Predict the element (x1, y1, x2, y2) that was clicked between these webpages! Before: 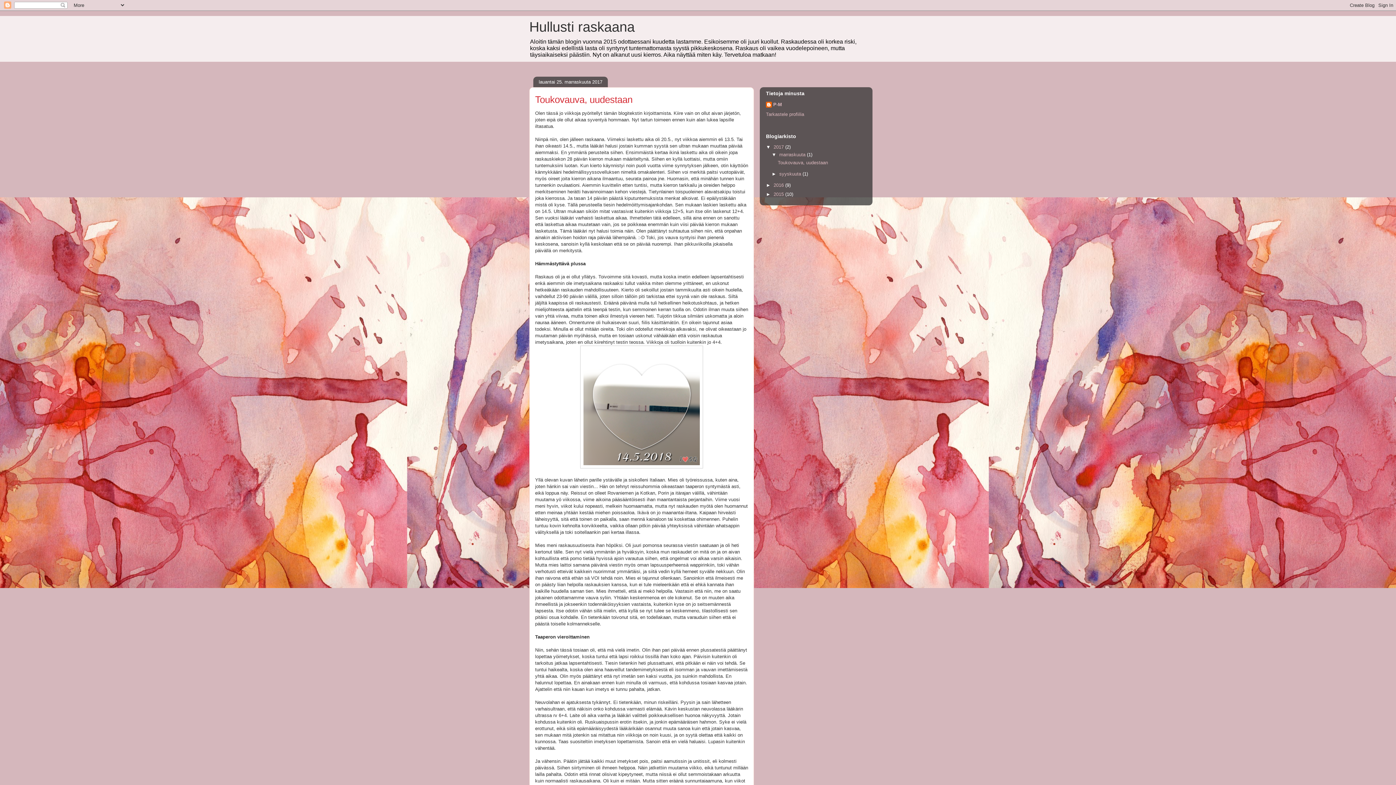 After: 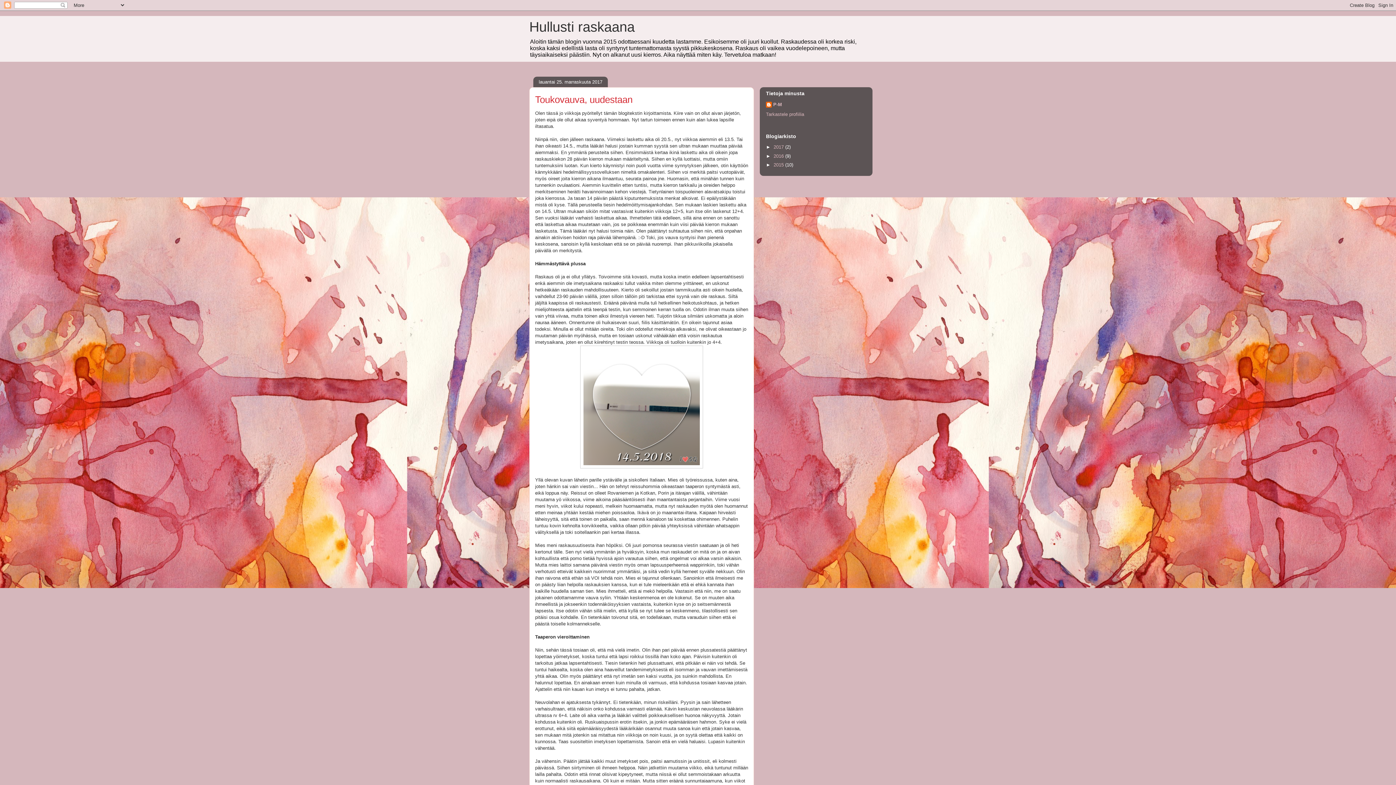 Action: label: ▼   bbox: (766, 144, 773, 149)